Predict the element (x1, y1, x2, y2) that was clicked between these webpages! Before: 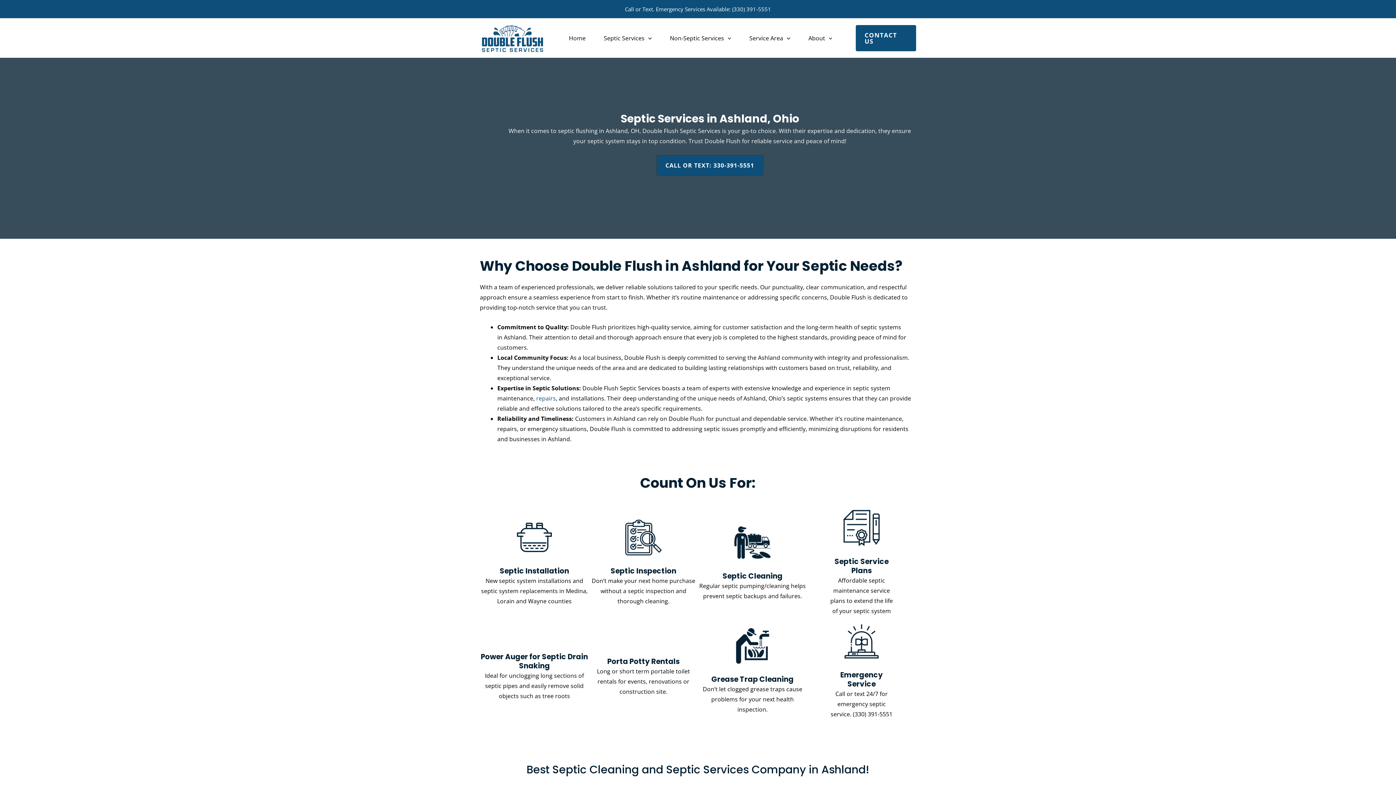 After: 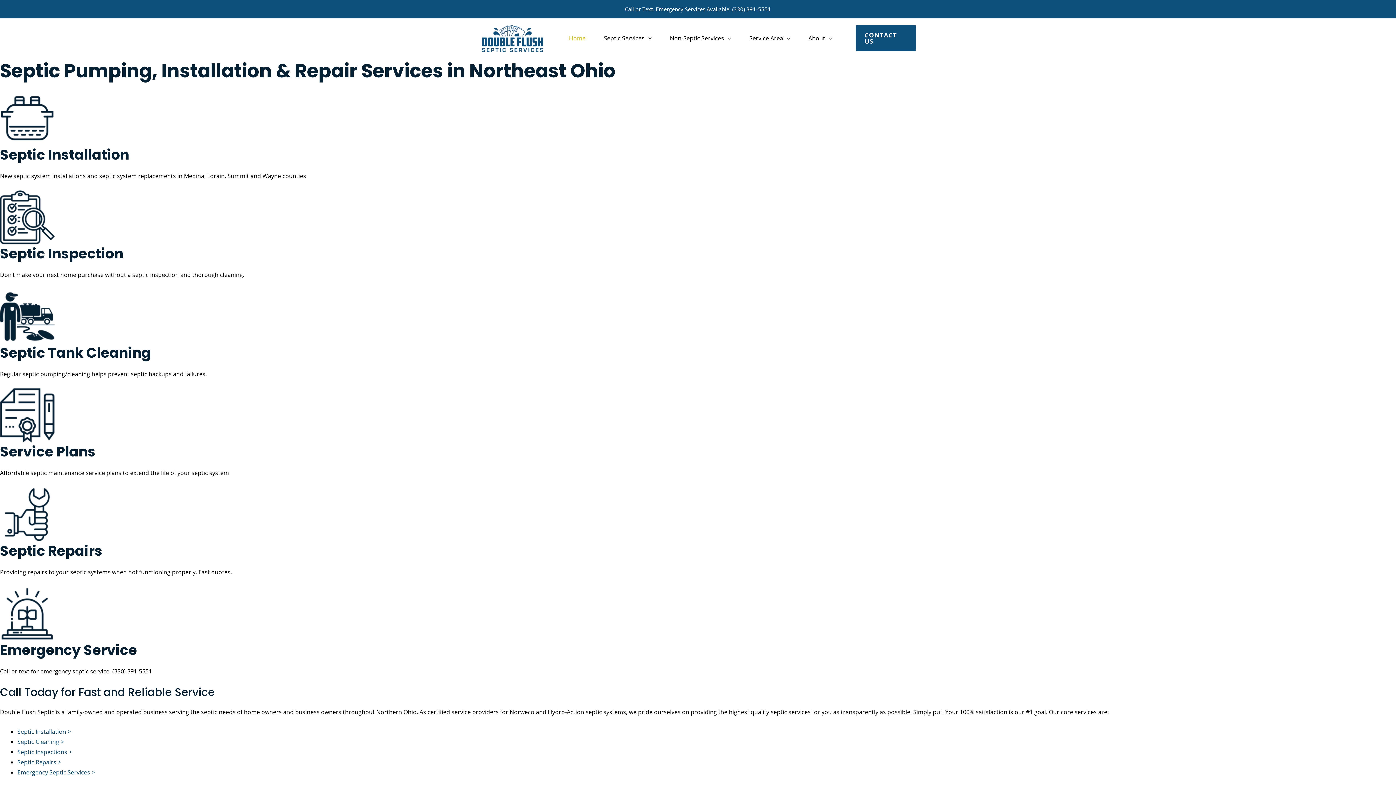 Action: bbox: (560, 25, 594, 50) label: Home